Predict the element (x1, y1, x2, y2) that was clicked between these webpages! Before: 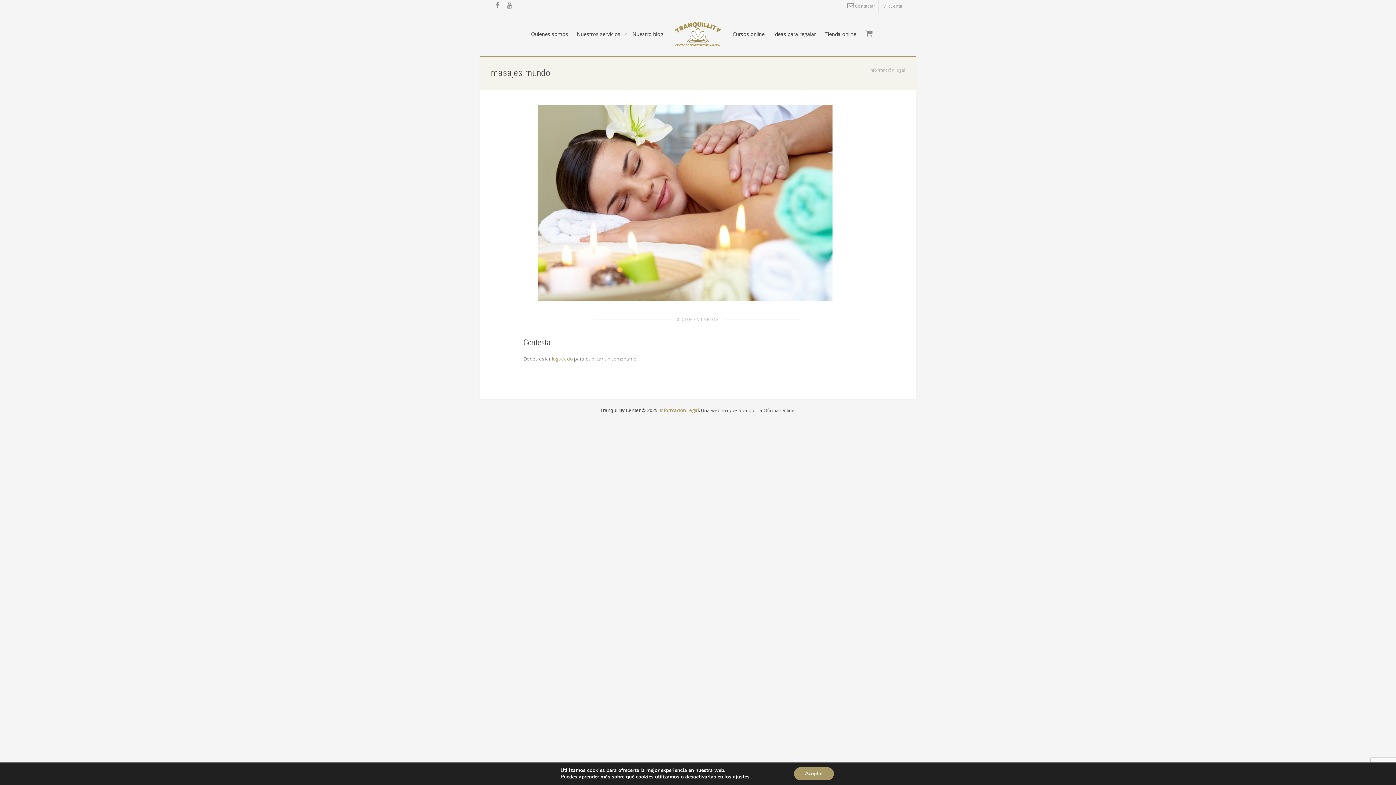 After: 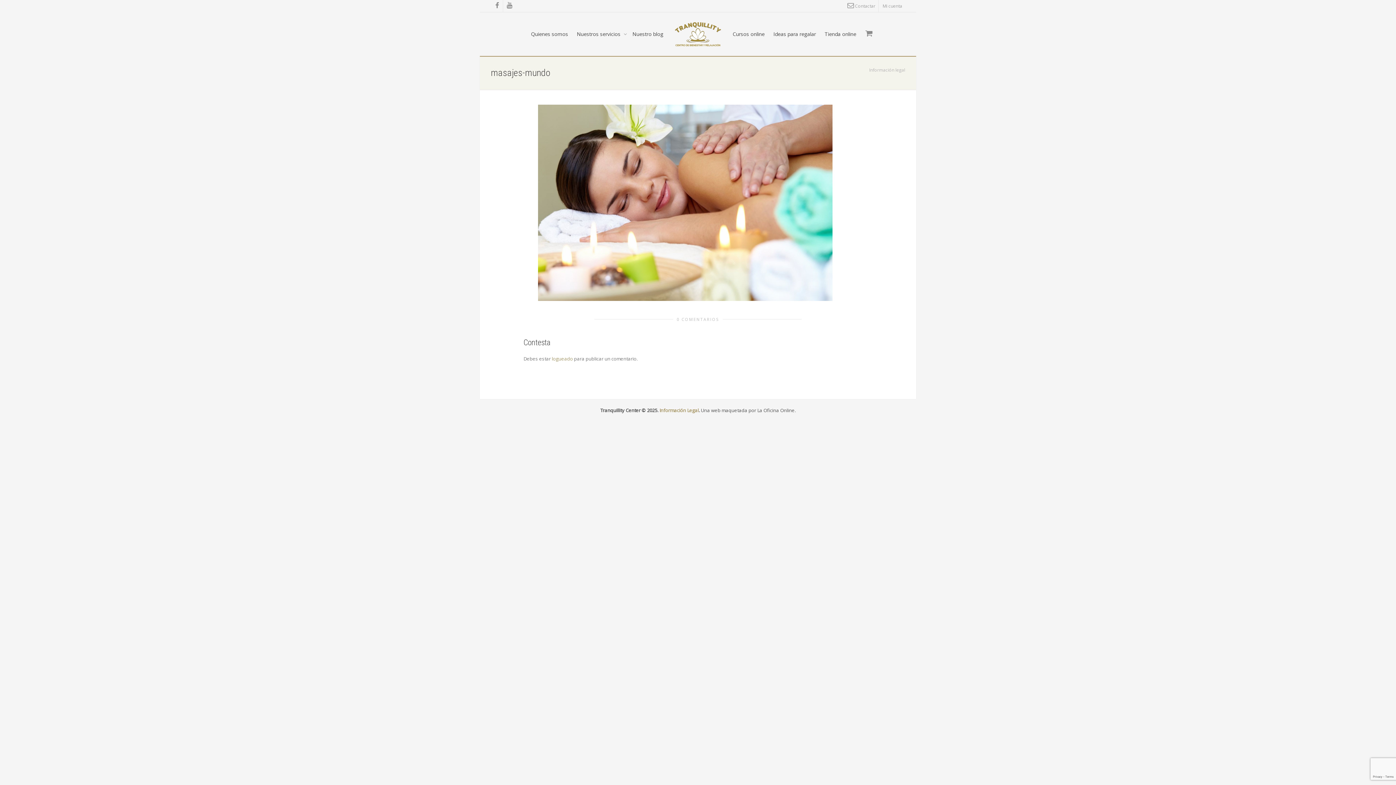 Action: bbox: (794, 767, 834, 780) label: Aceptar